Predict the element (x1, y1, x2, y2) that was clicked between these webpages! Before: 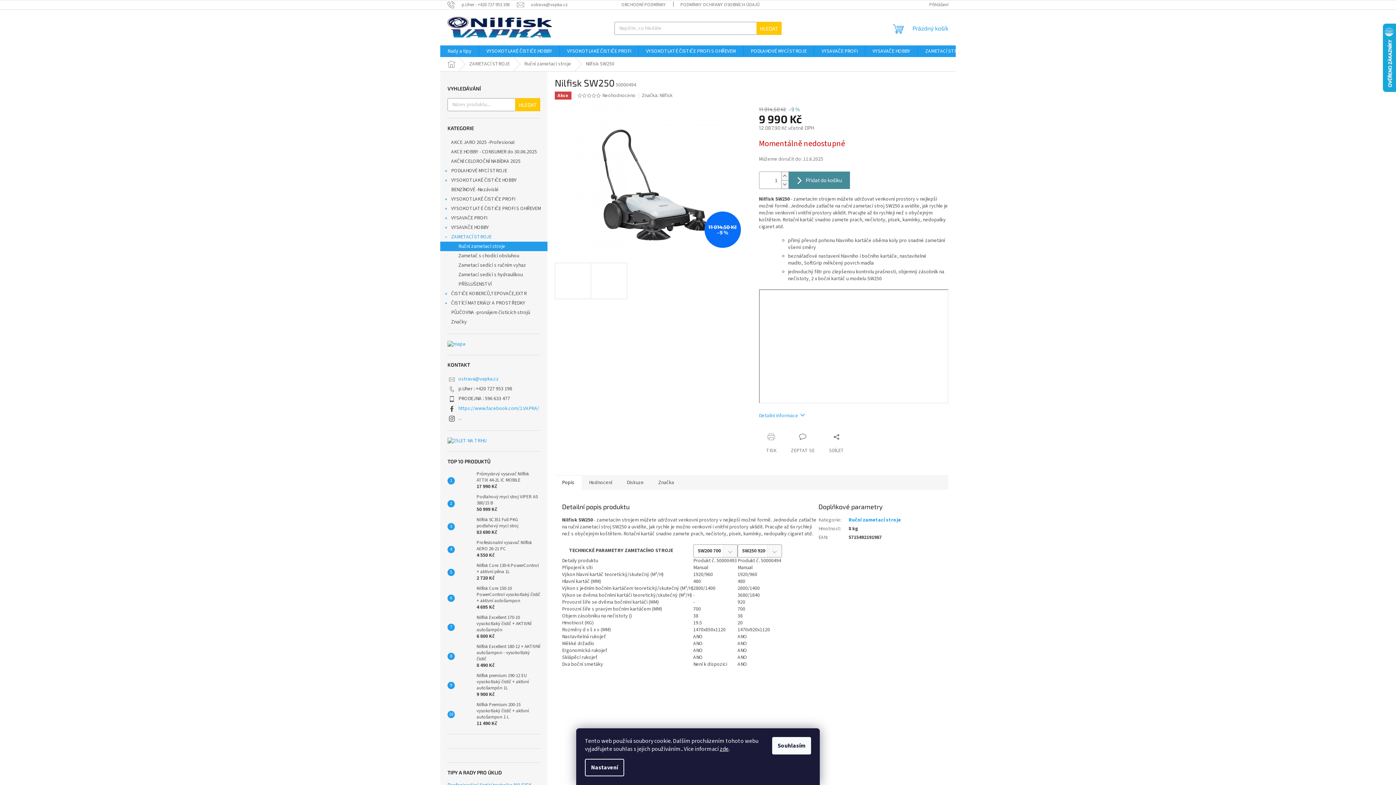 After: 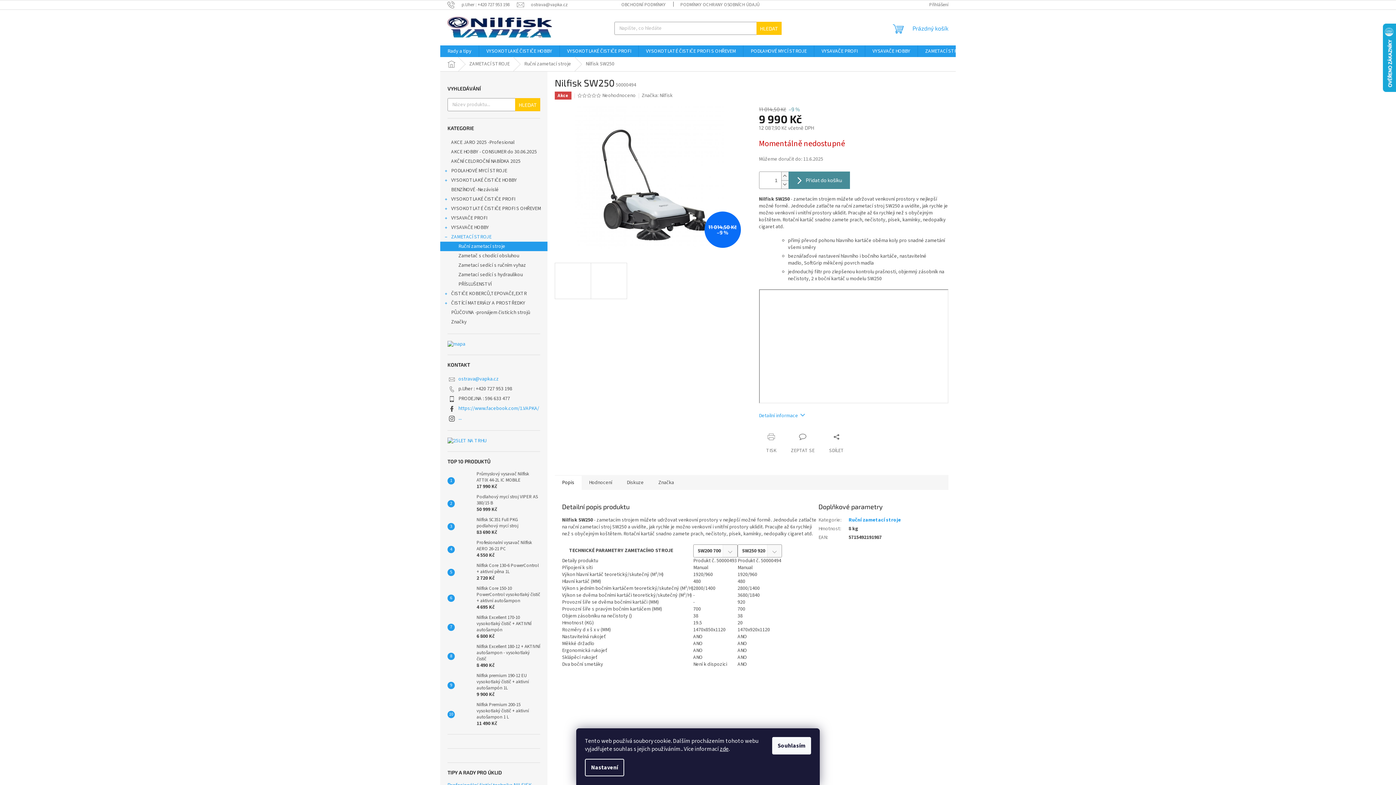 Action: bbox: (582, 93, 587, 97)